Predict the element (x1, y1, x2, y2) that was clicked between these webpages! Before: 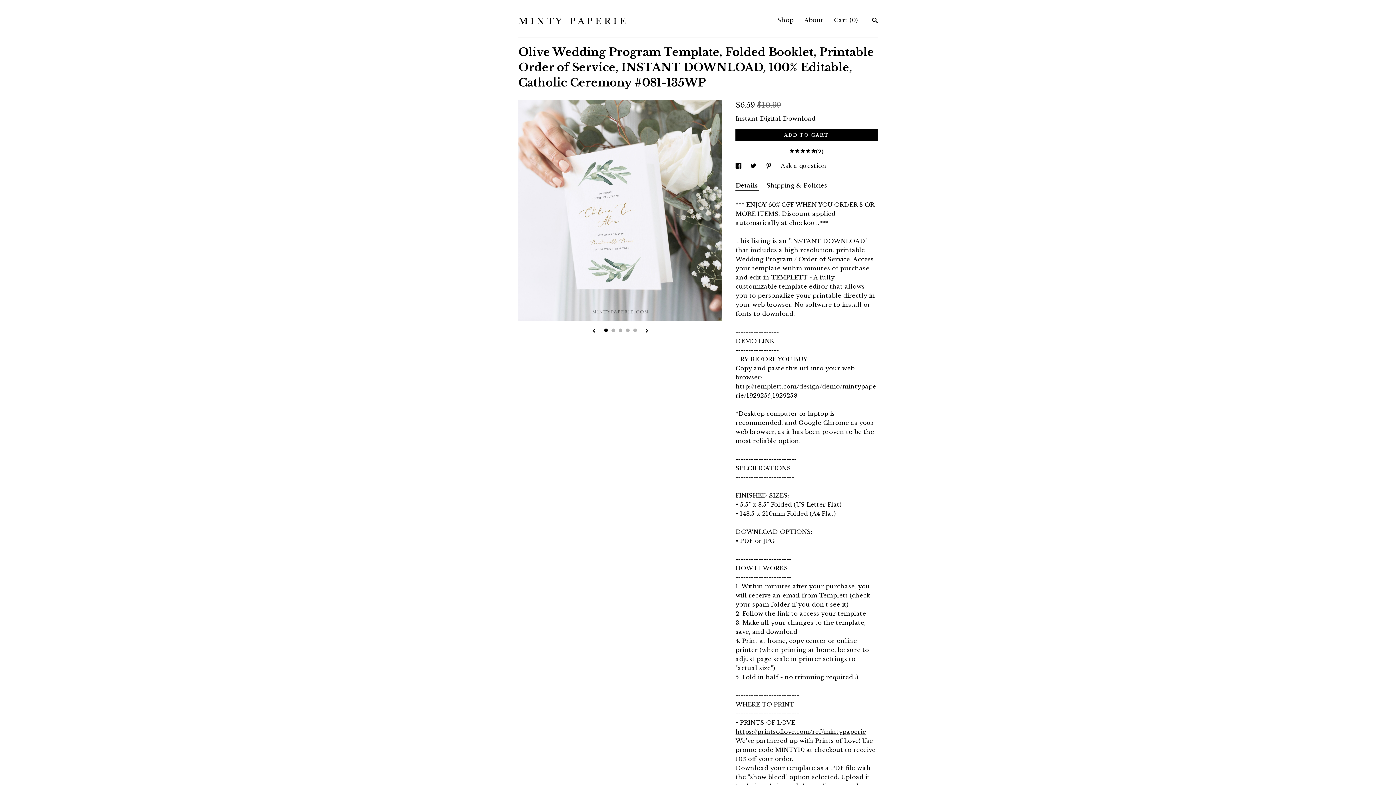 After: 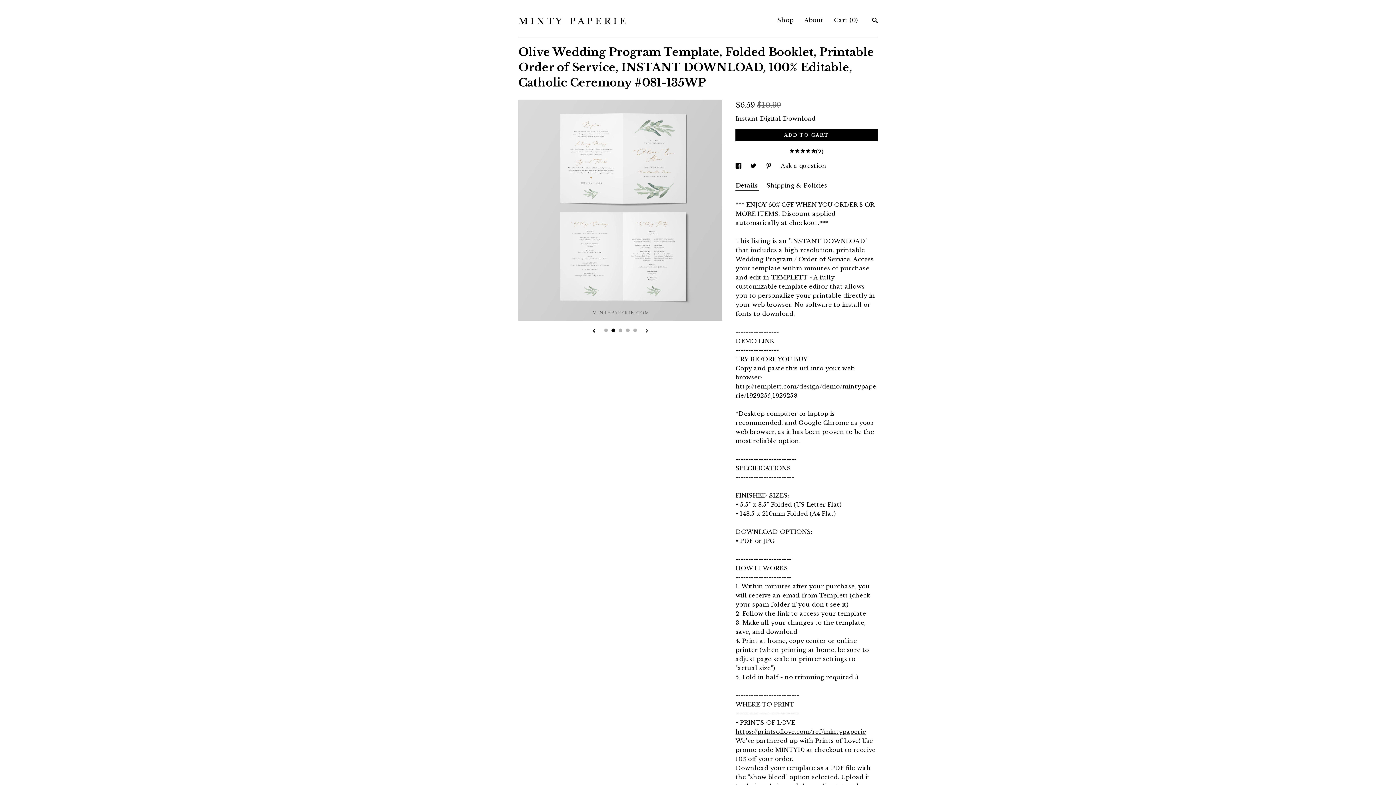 Action: label: show next listing image bbox: (645, 328, 649, 333)